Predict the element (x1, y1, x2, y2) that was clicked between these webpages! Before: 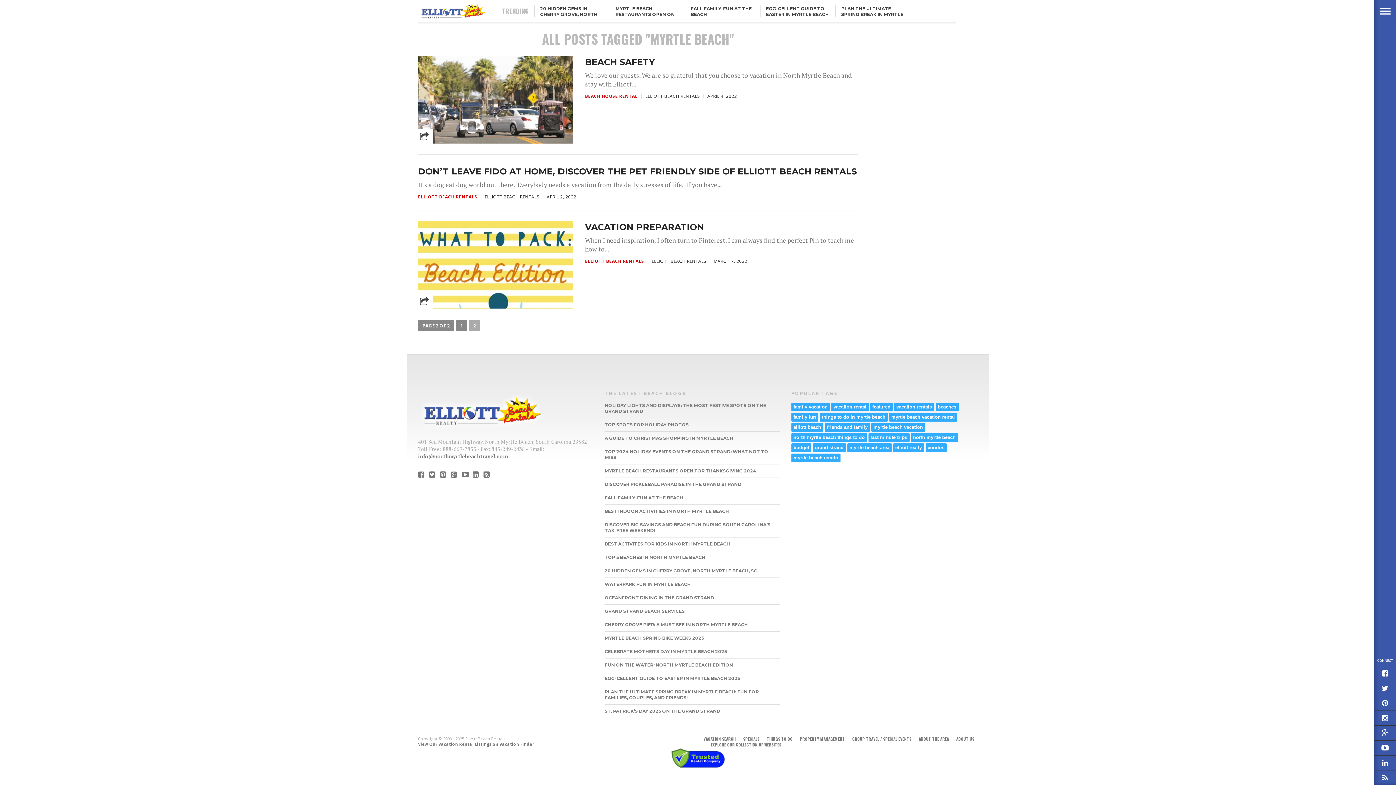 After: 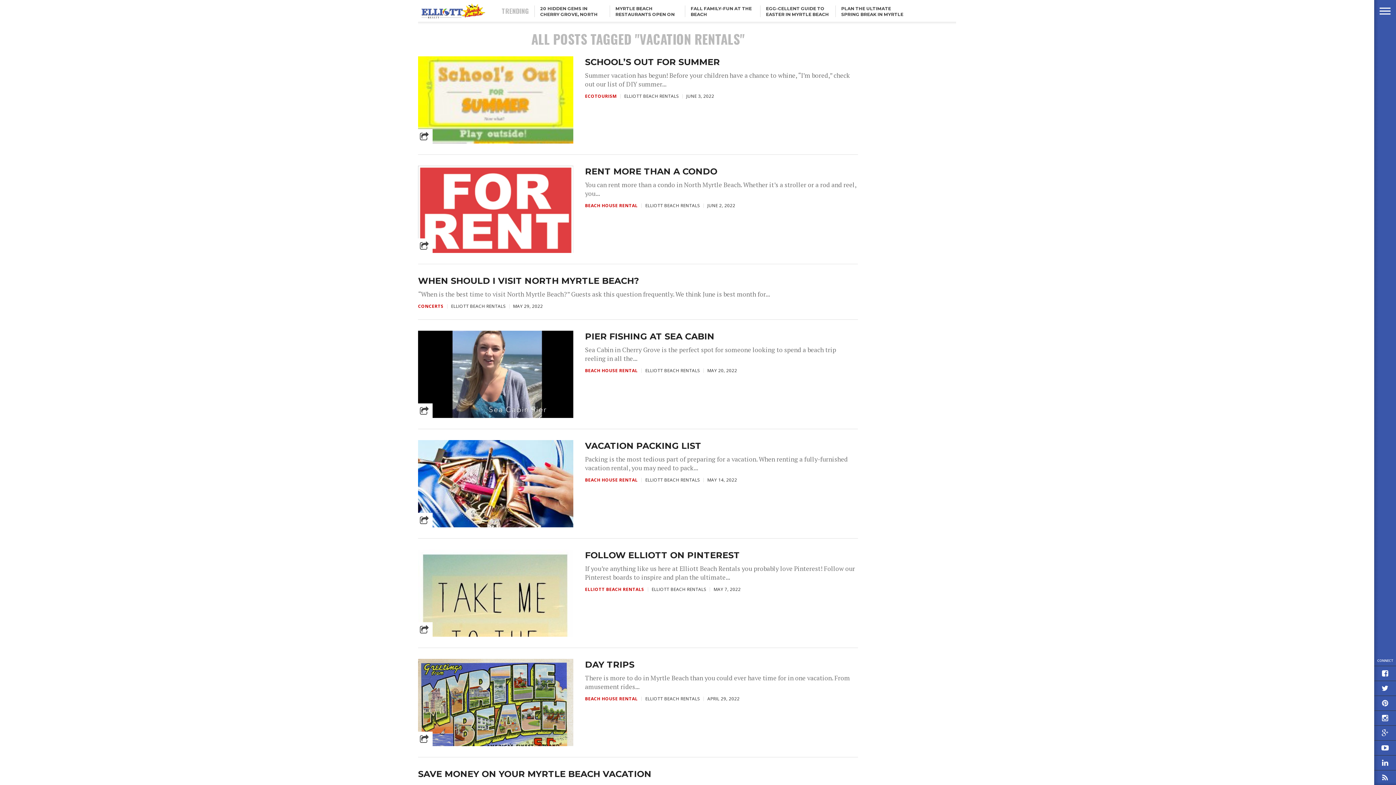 Action: label: vacation rentals bbox: (894, 402, 934, 411)